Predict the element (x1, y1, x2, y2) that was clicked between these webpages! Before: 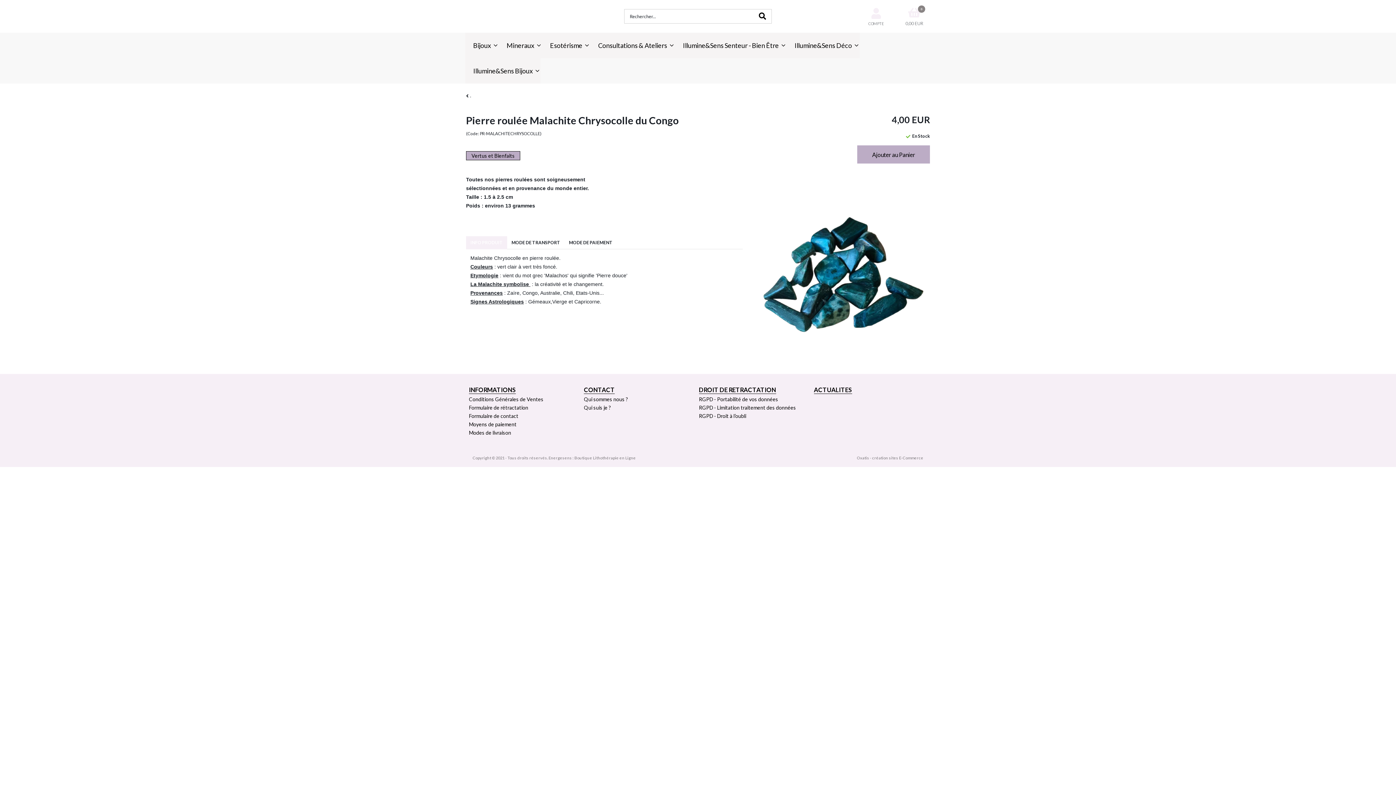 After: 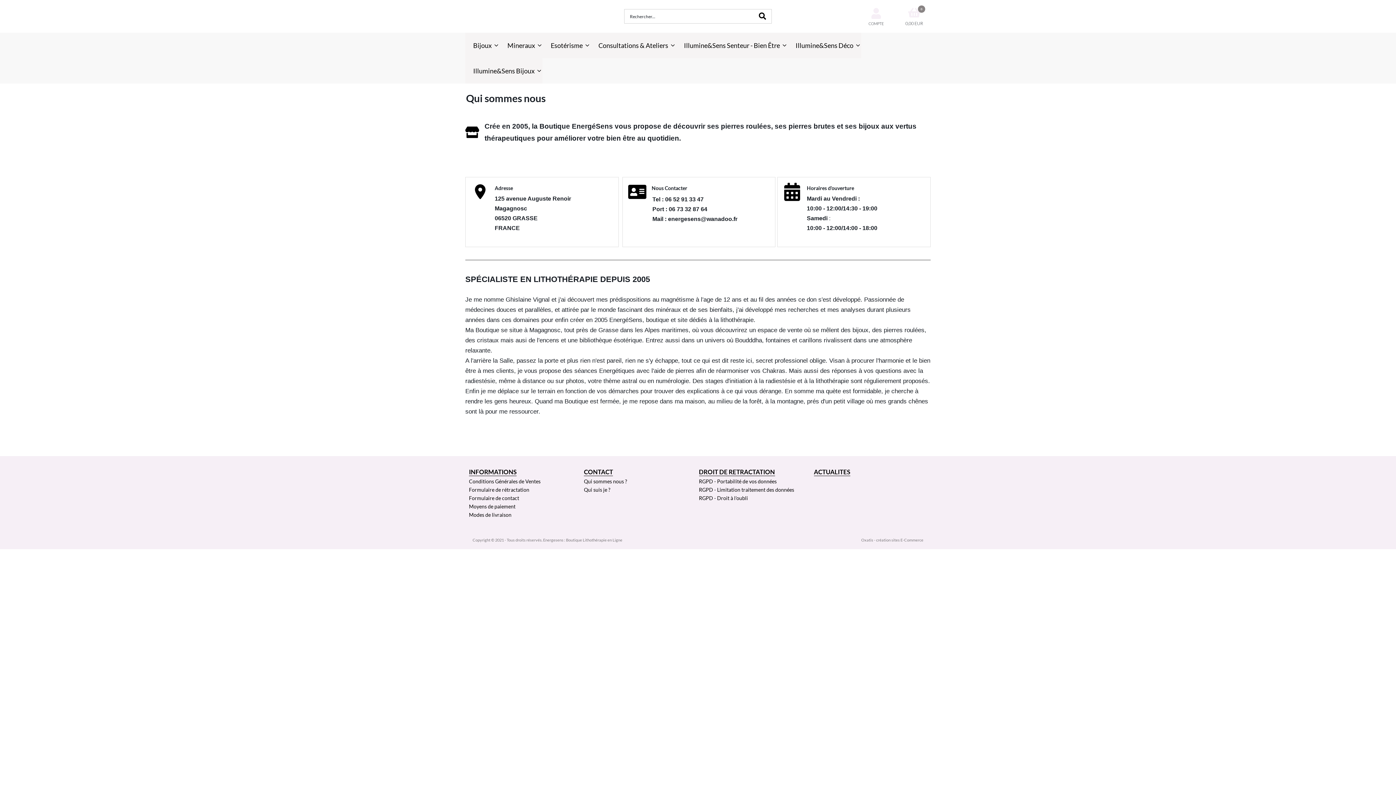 Action: label: Qui sommes nous ? bbox: (584, 396, 628, 402)